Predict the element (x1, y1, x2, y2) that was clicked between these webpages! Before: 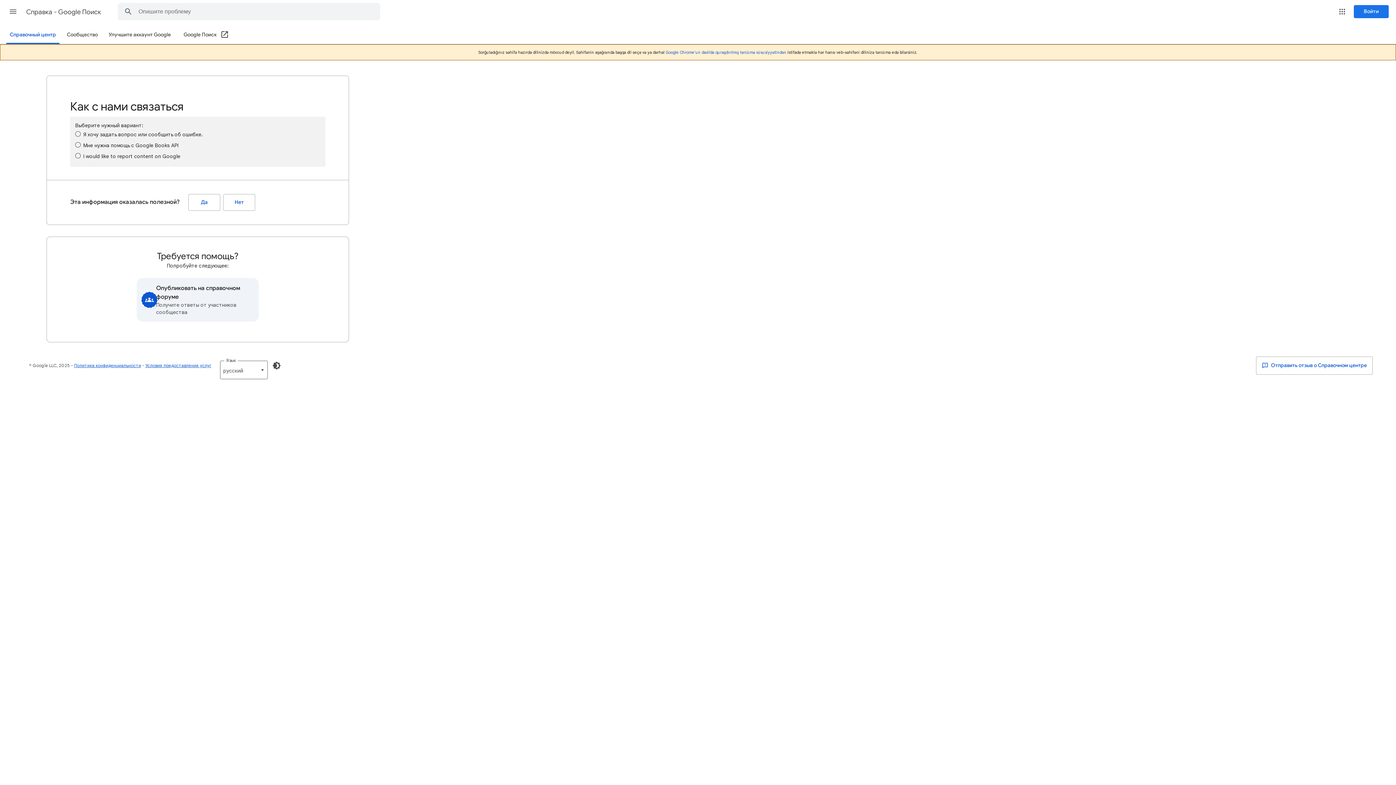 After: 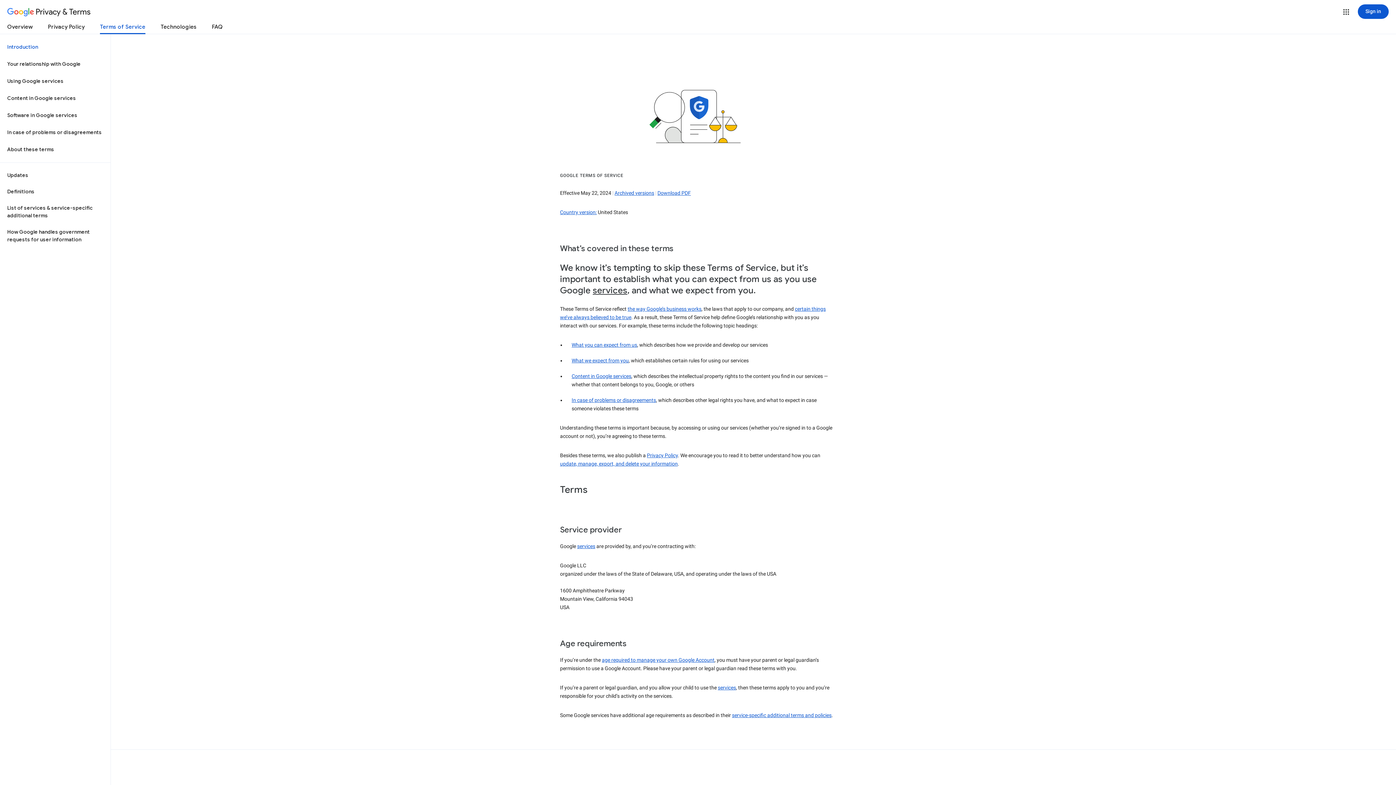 Action: bbox: (145, 362, 211, 368) label: Условия предоставления услуг